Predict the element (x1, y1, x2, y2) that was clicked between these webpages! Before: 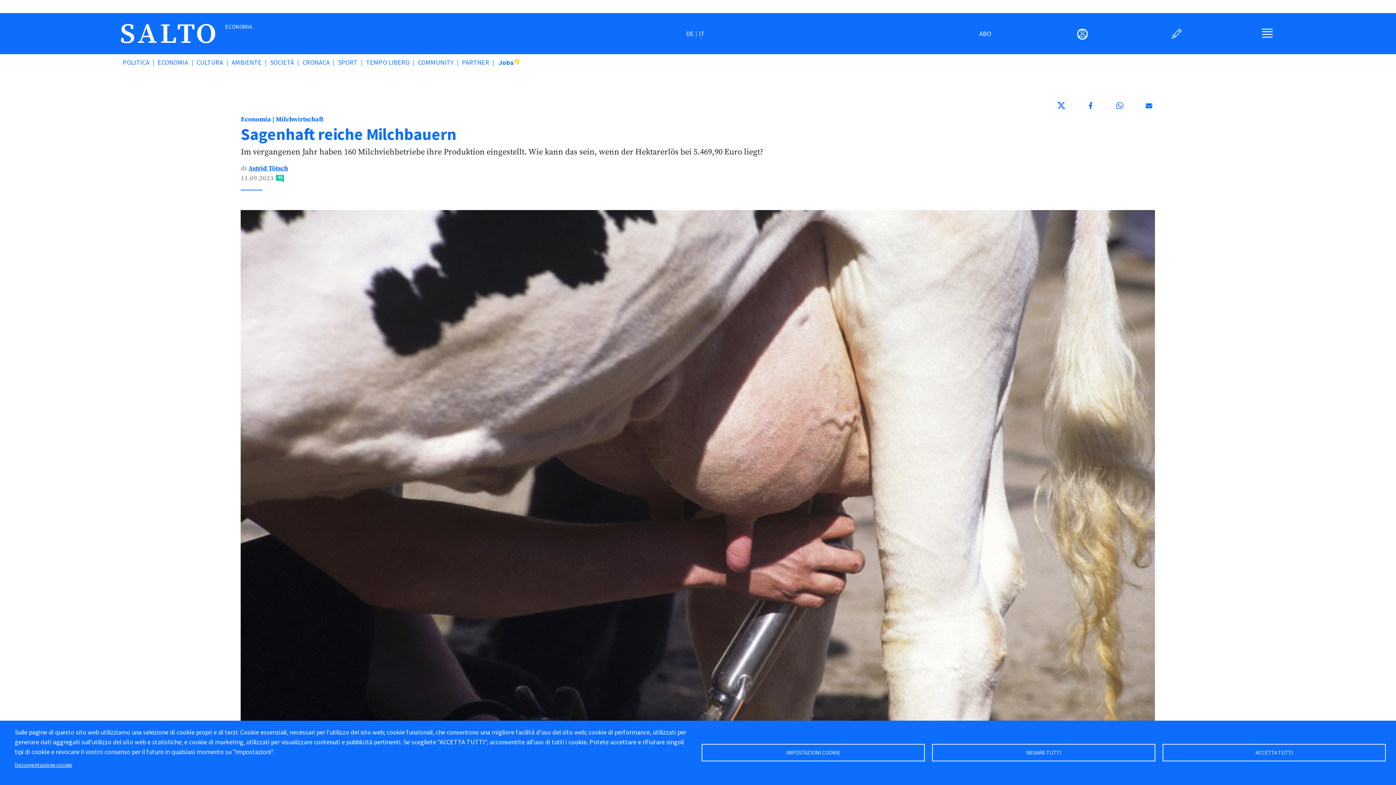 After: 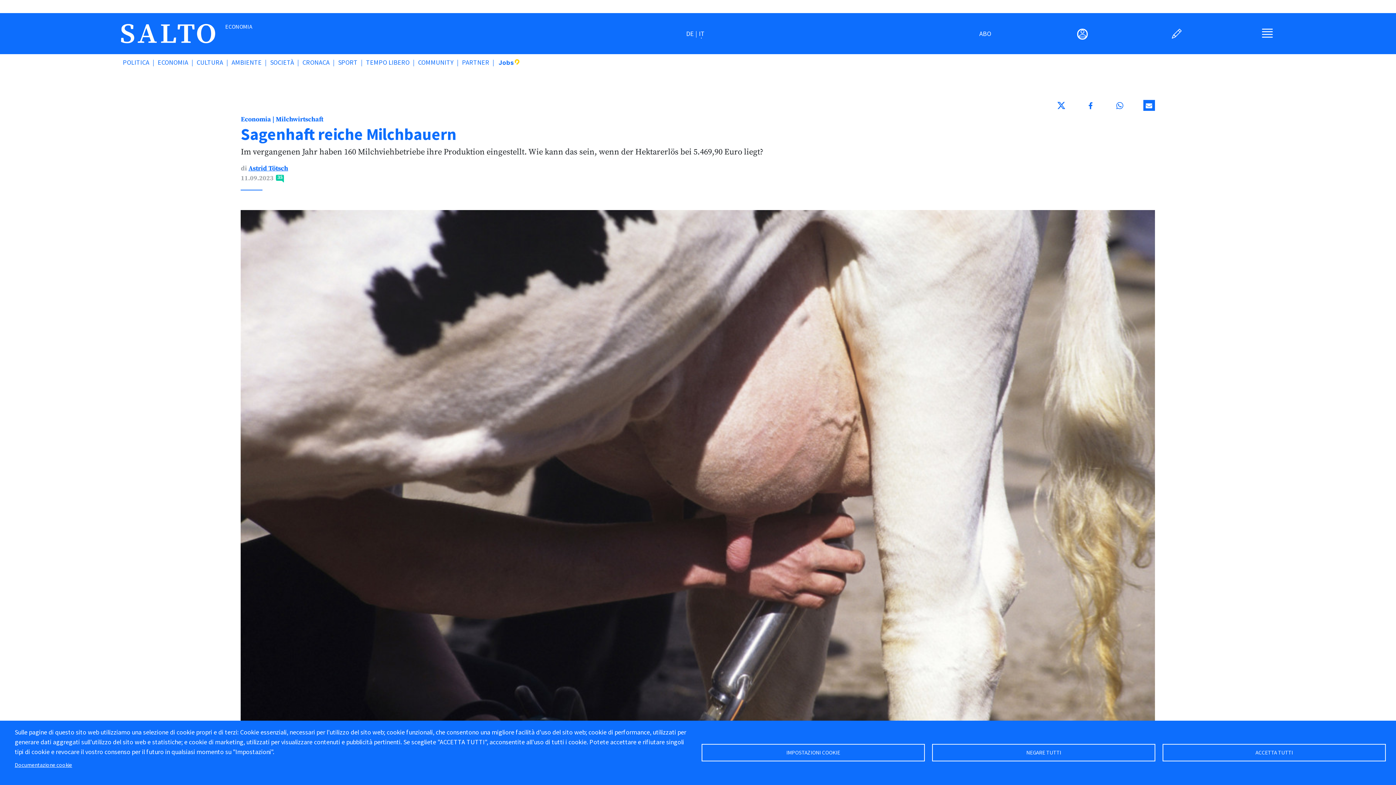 Action: bbox: (1143, 100, 1155, 110) label: Inviare via email